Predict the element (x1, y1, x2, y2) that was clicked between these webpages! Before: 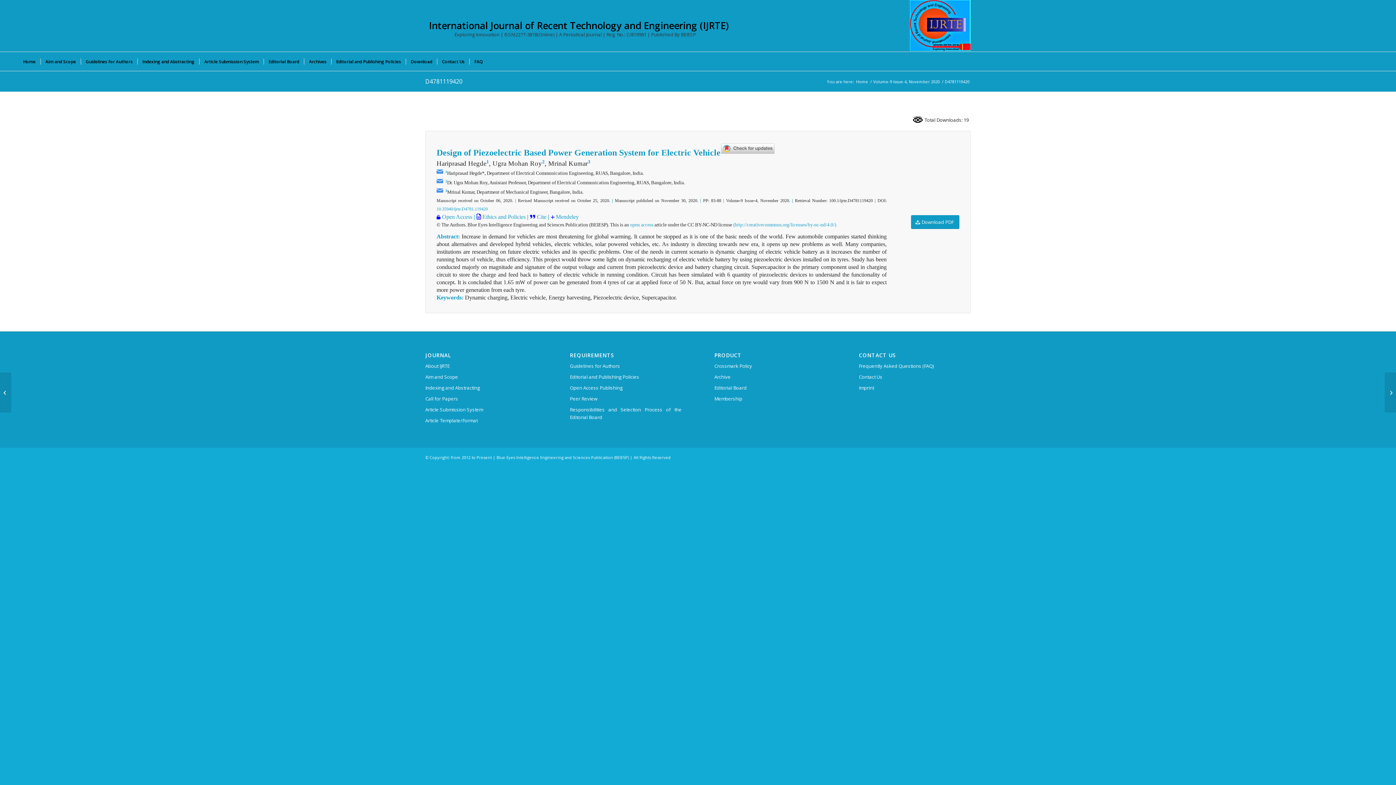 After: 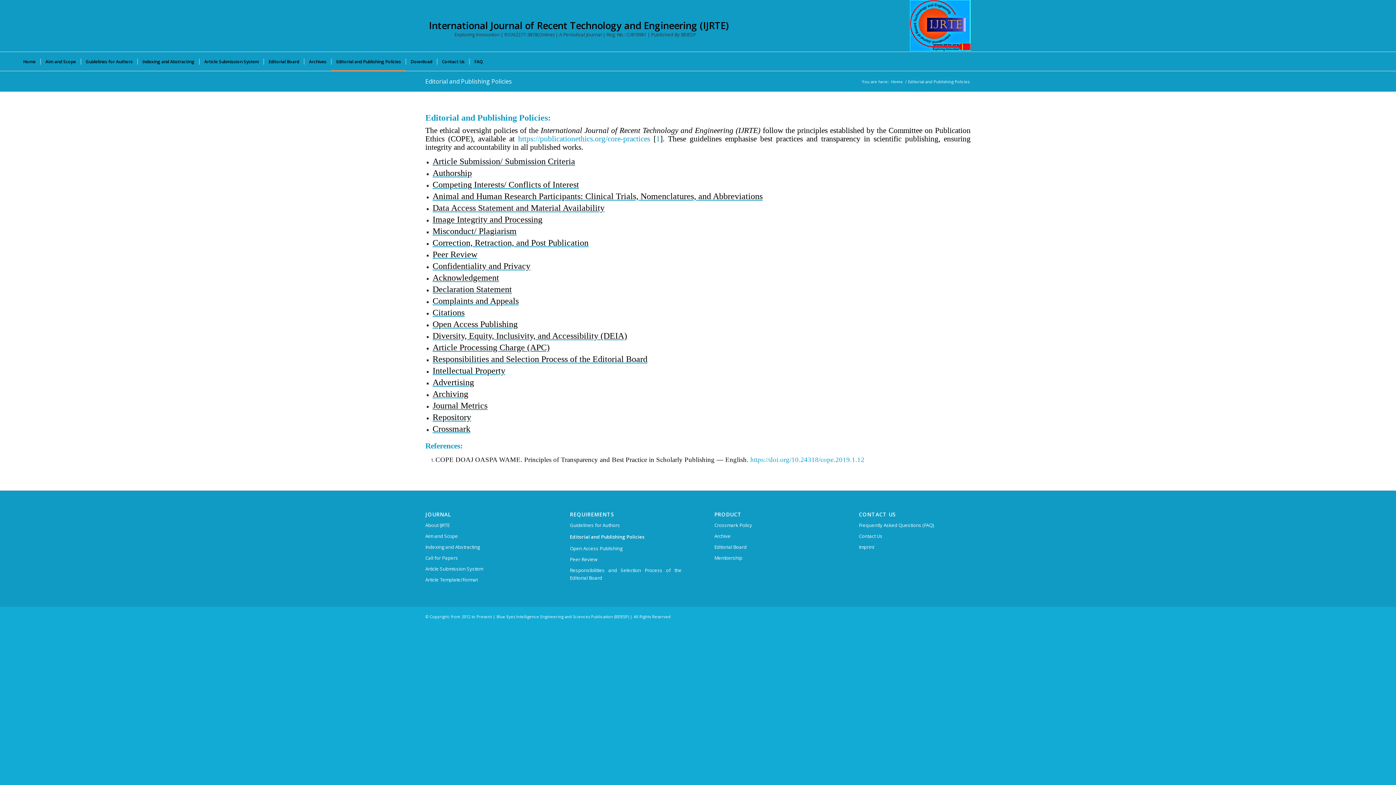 Action: label: Editorial and Publishing Policies bbox: (570, 372, 681, 383)